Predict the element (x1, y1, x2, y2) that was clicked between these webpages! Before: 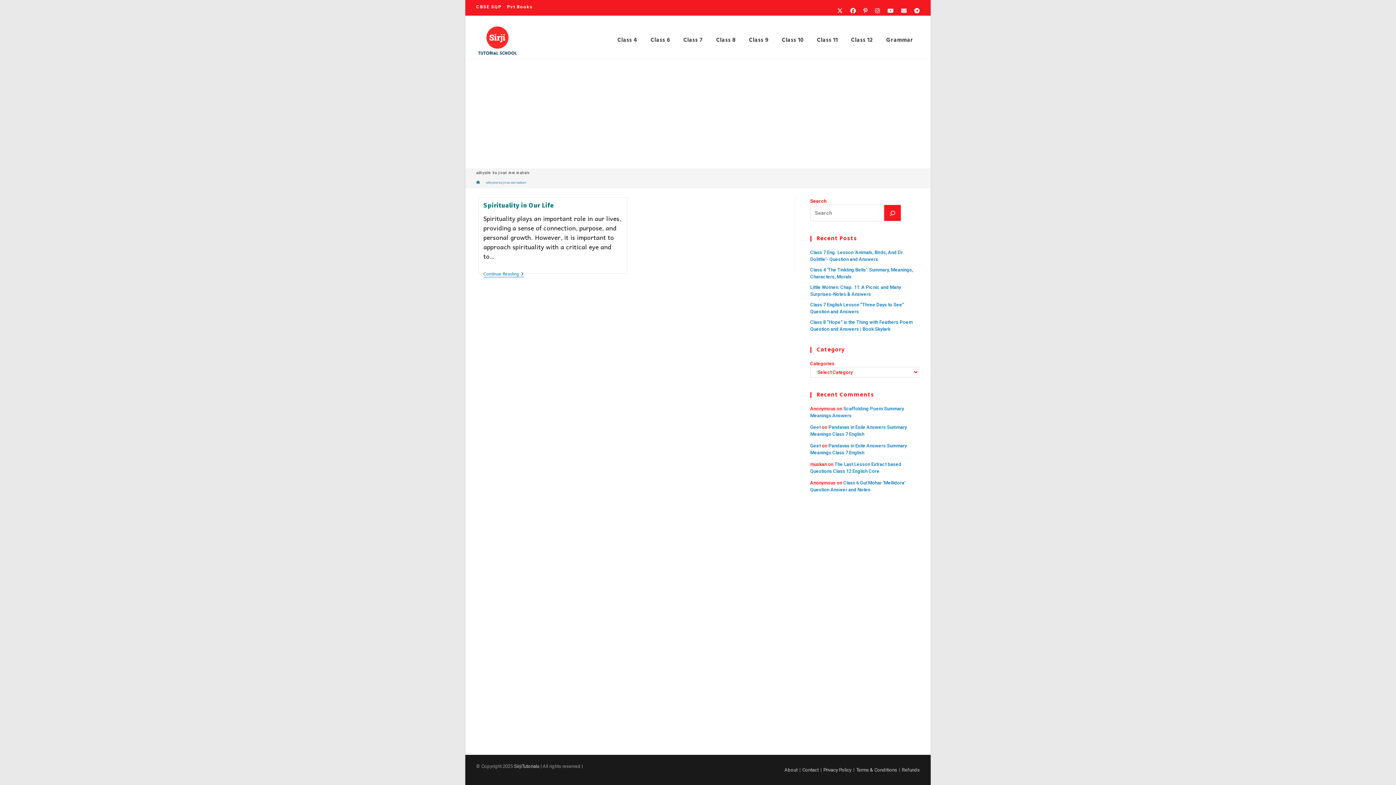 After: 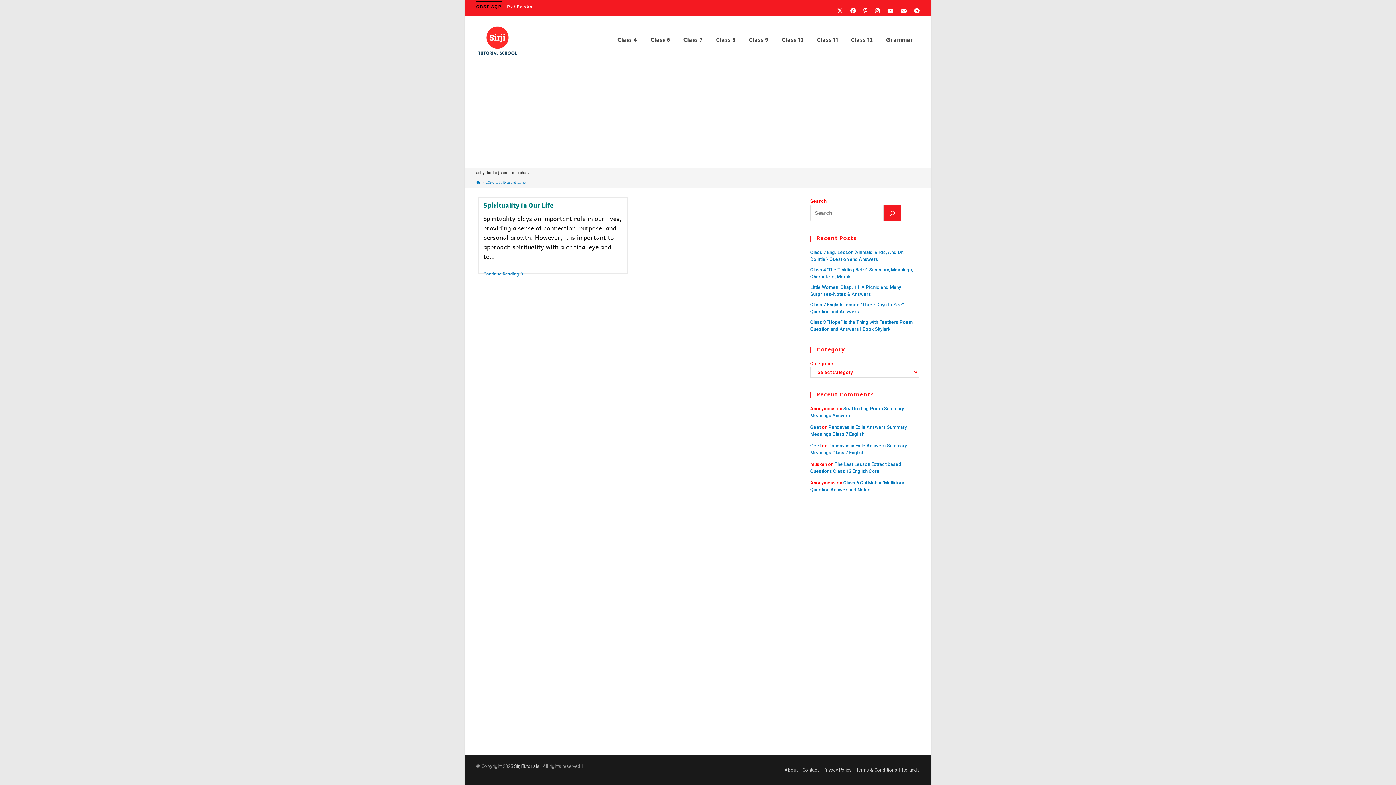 Action: label: CBSE SQP bbox: (476, 1, 501, 12)